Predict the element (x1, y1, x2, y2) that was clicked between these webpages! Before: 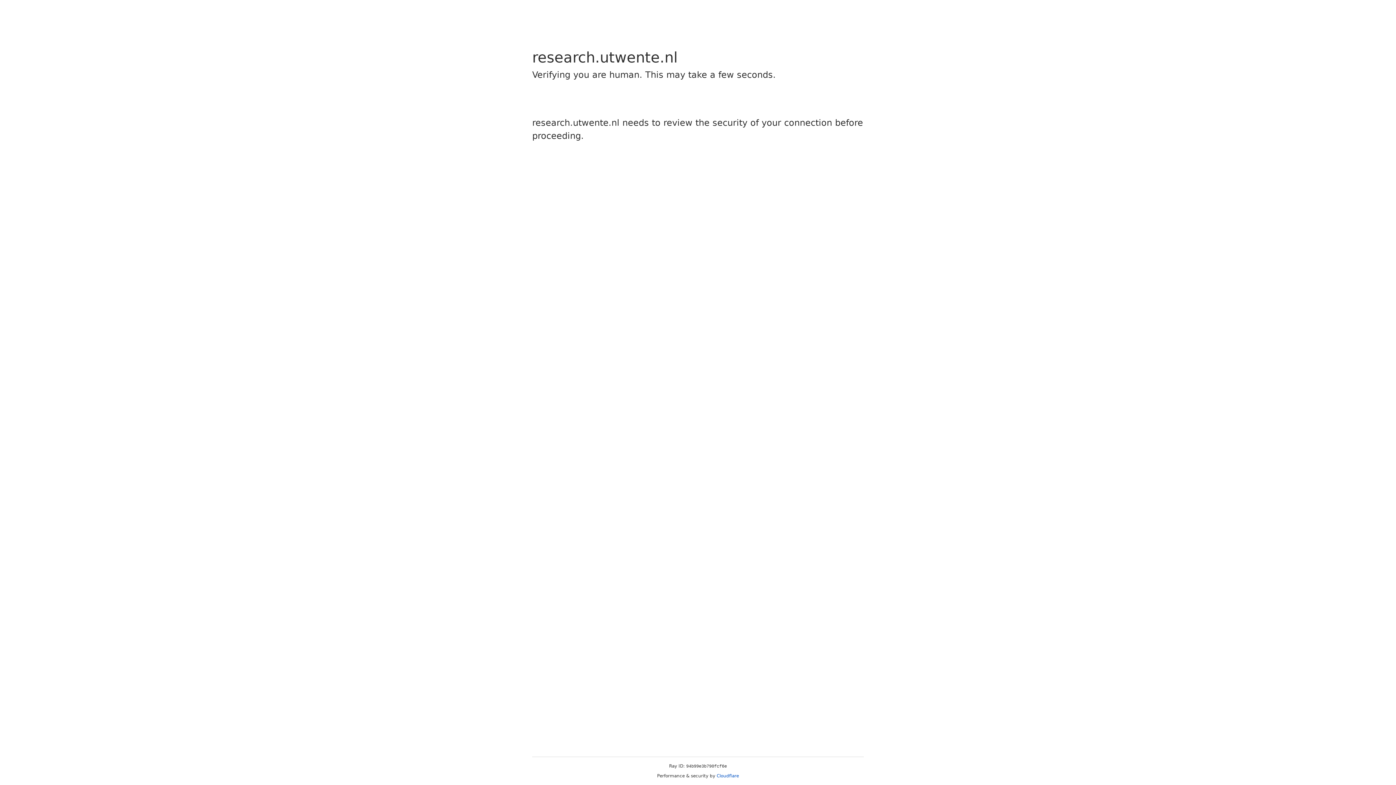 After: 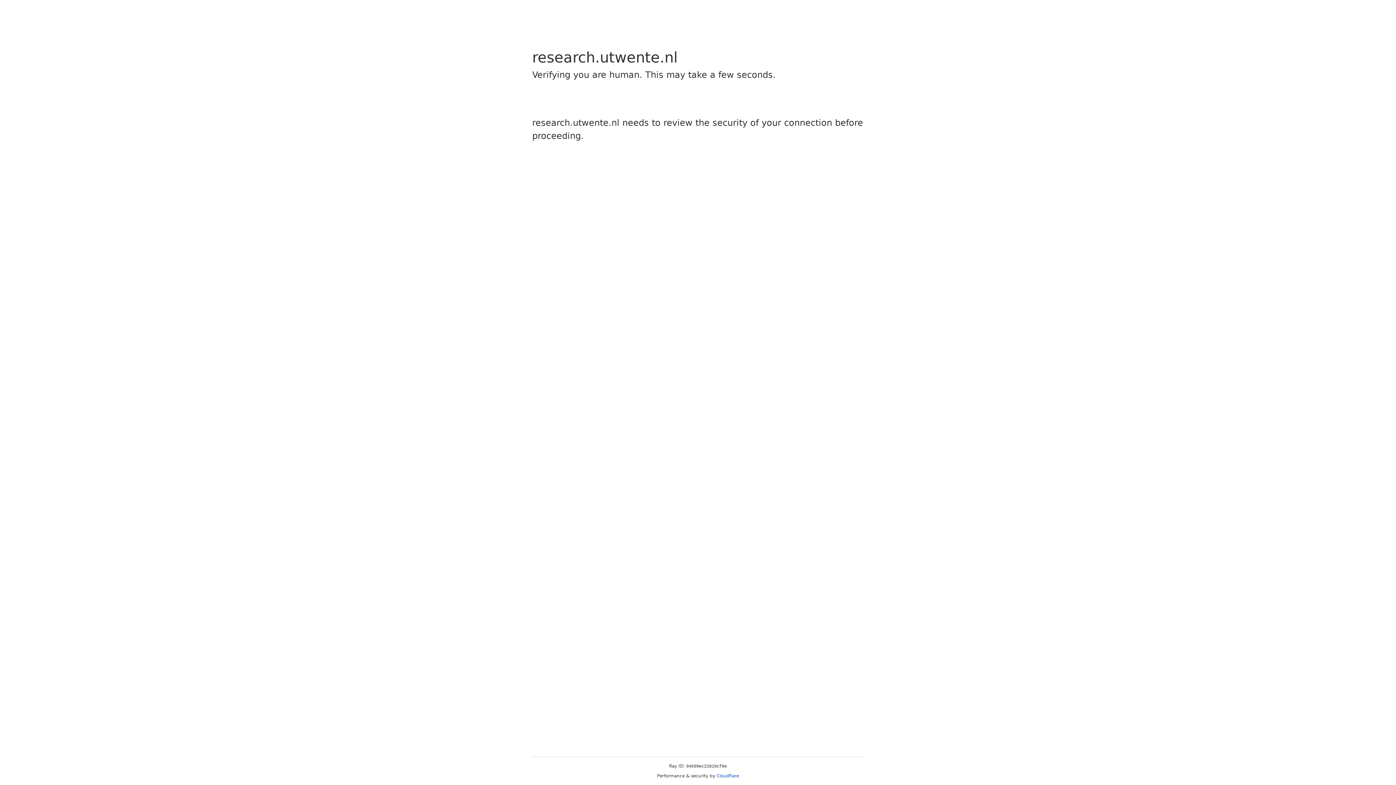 Action: bbox: (716, 773, 739, 778) label: Cloudflare